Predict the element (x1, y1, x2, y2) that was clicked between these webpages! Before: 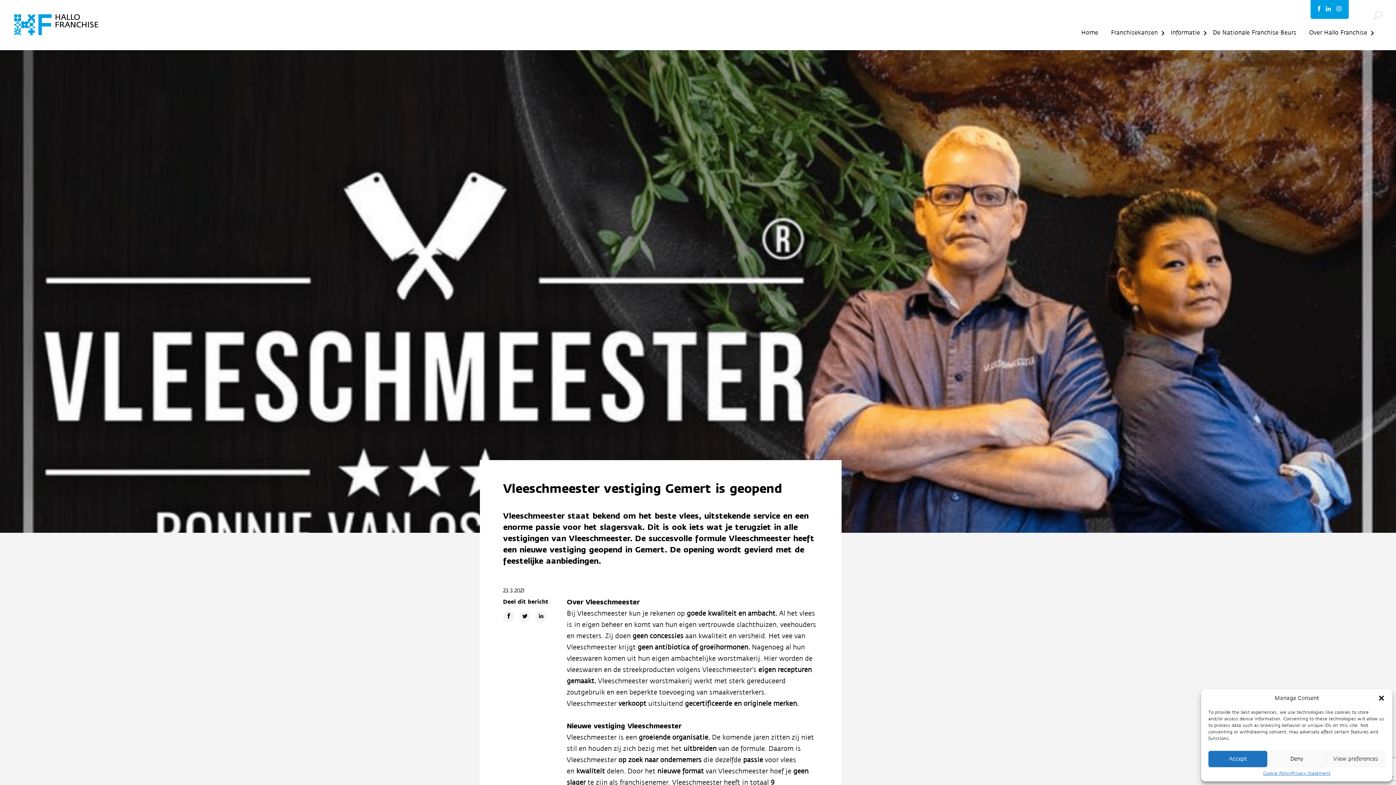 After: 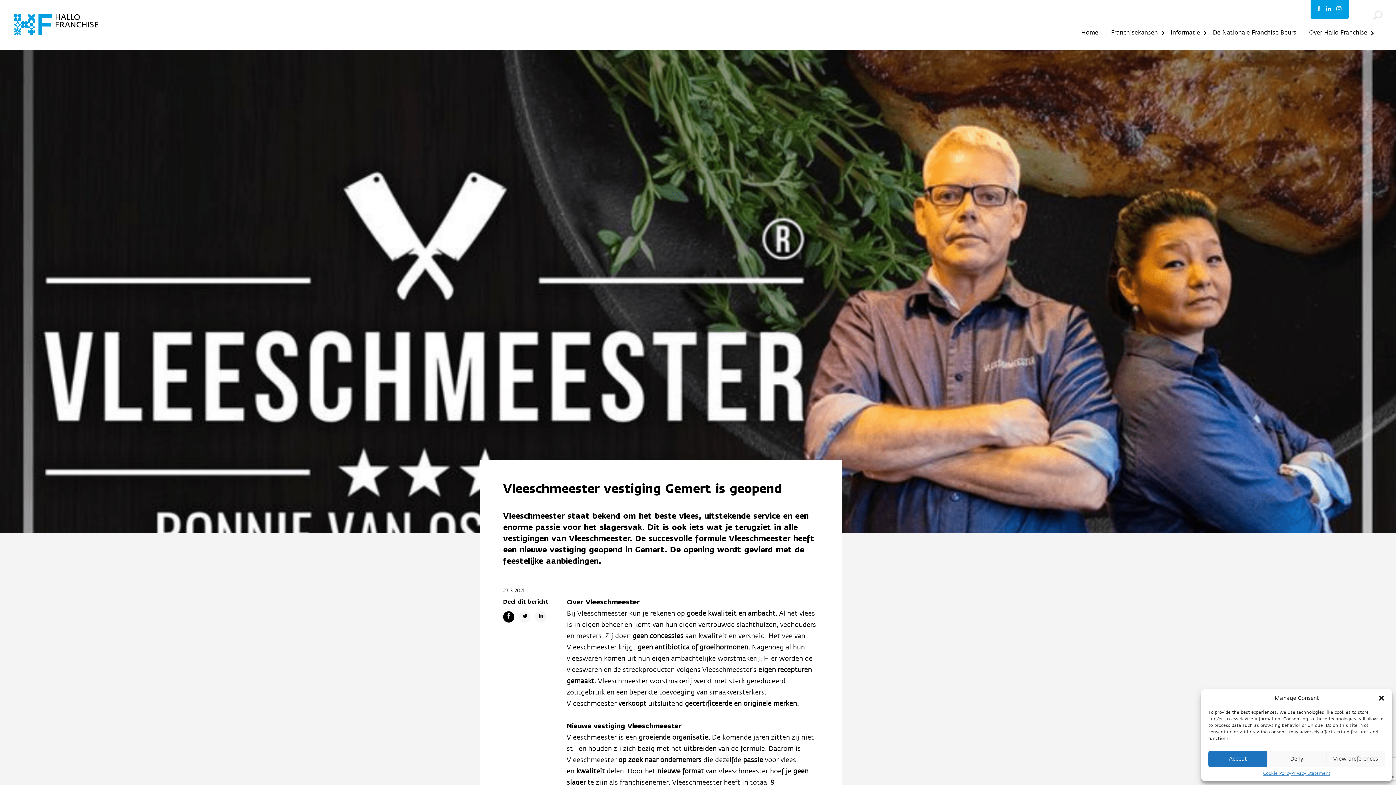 Action: bbox: (503, 611, 514, 622)